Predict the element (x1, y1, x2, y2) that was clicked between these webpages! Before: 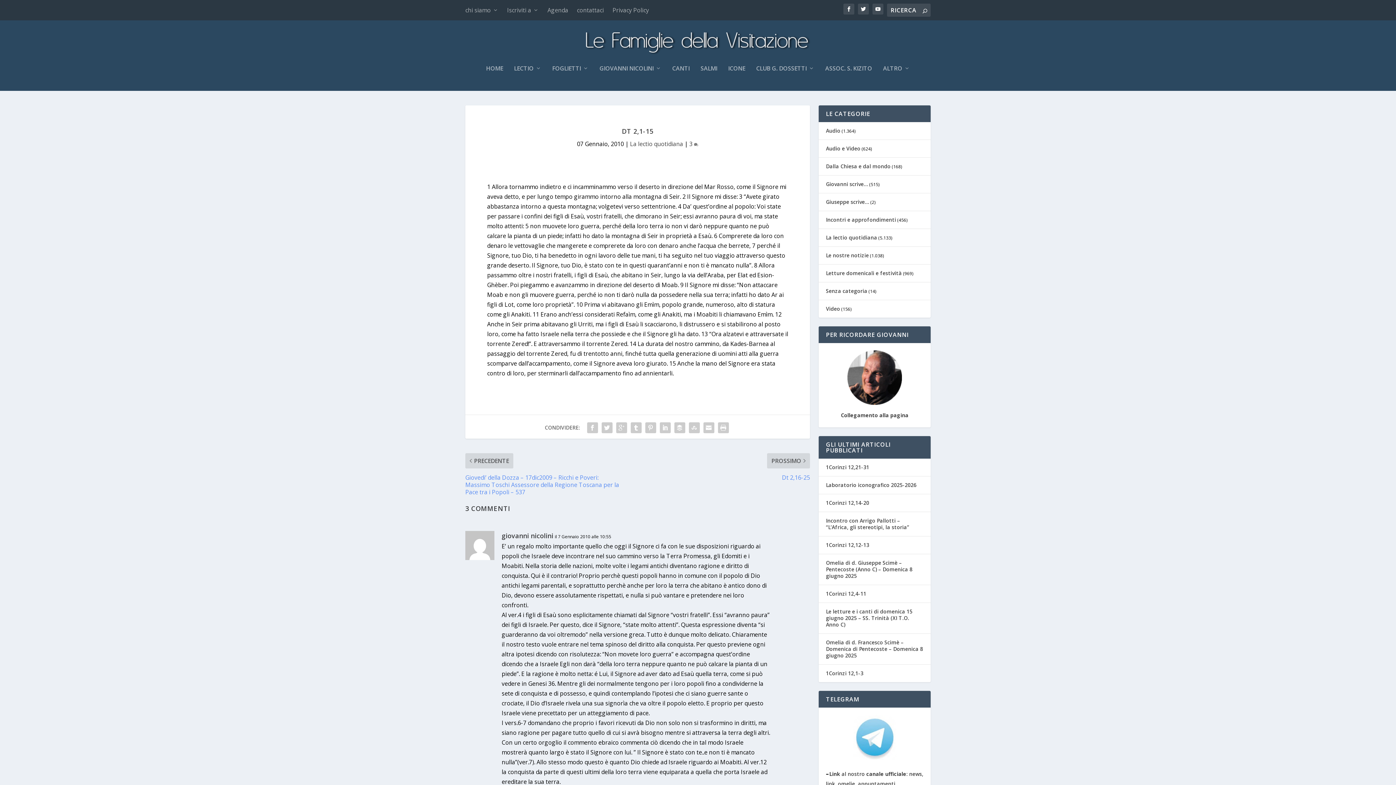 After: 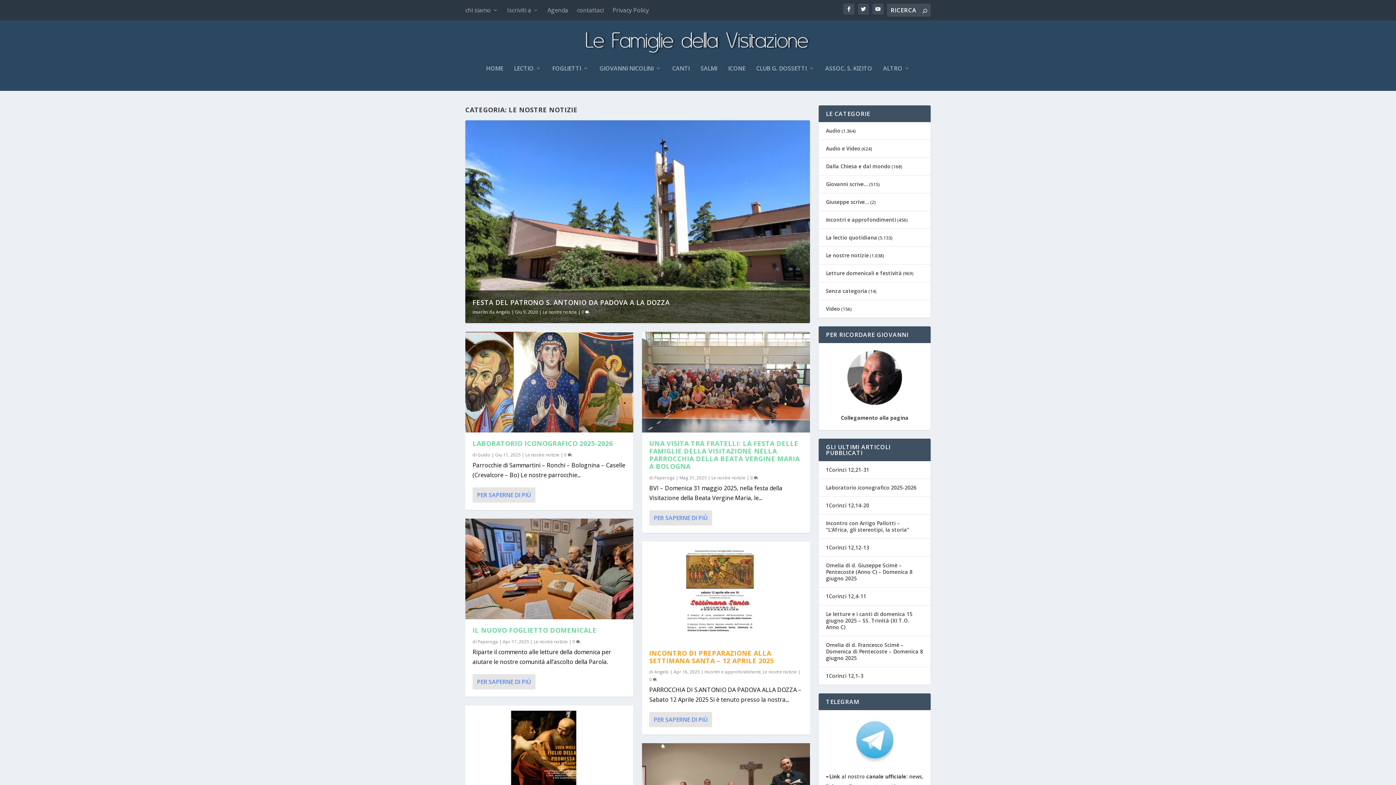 Action: bbox: (826, 251, 869, 258) label: Le nostre notizie